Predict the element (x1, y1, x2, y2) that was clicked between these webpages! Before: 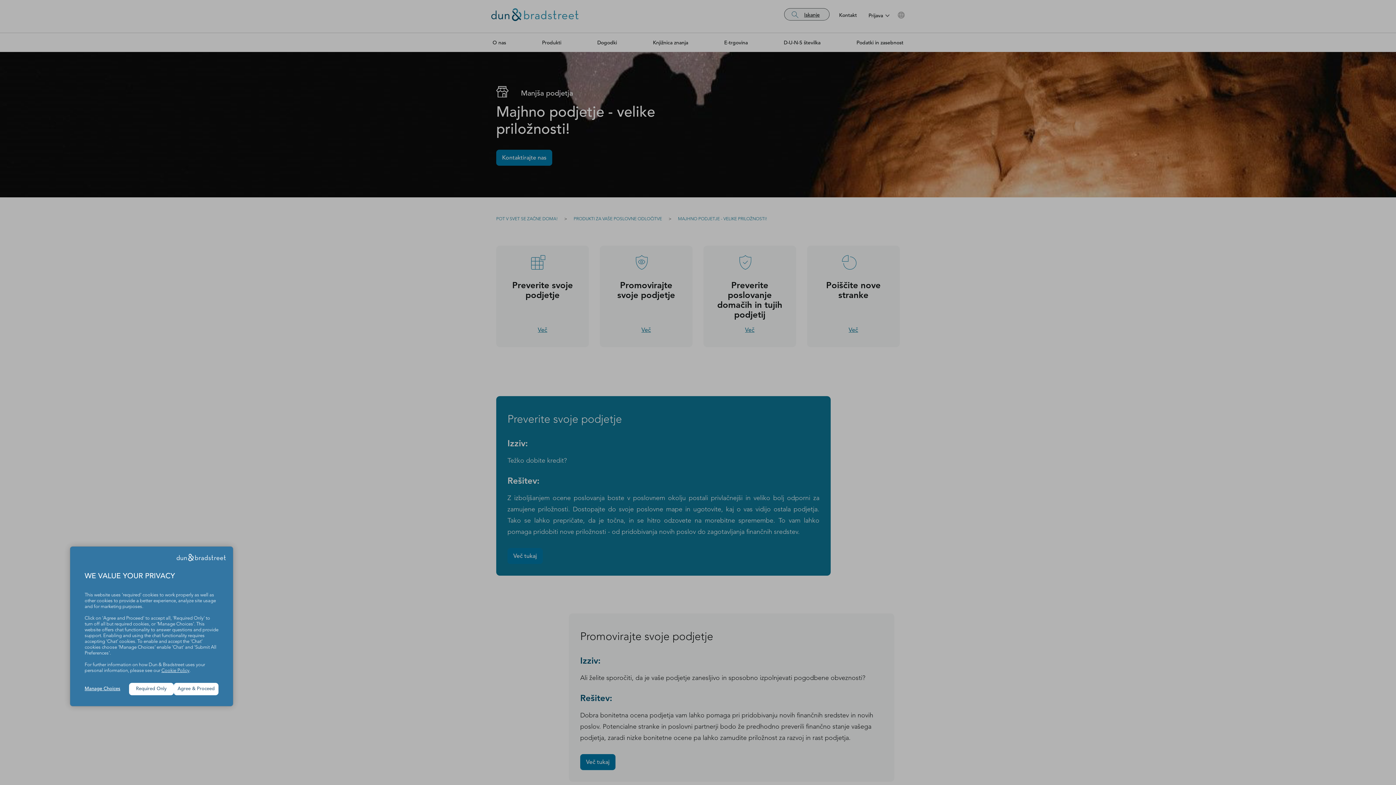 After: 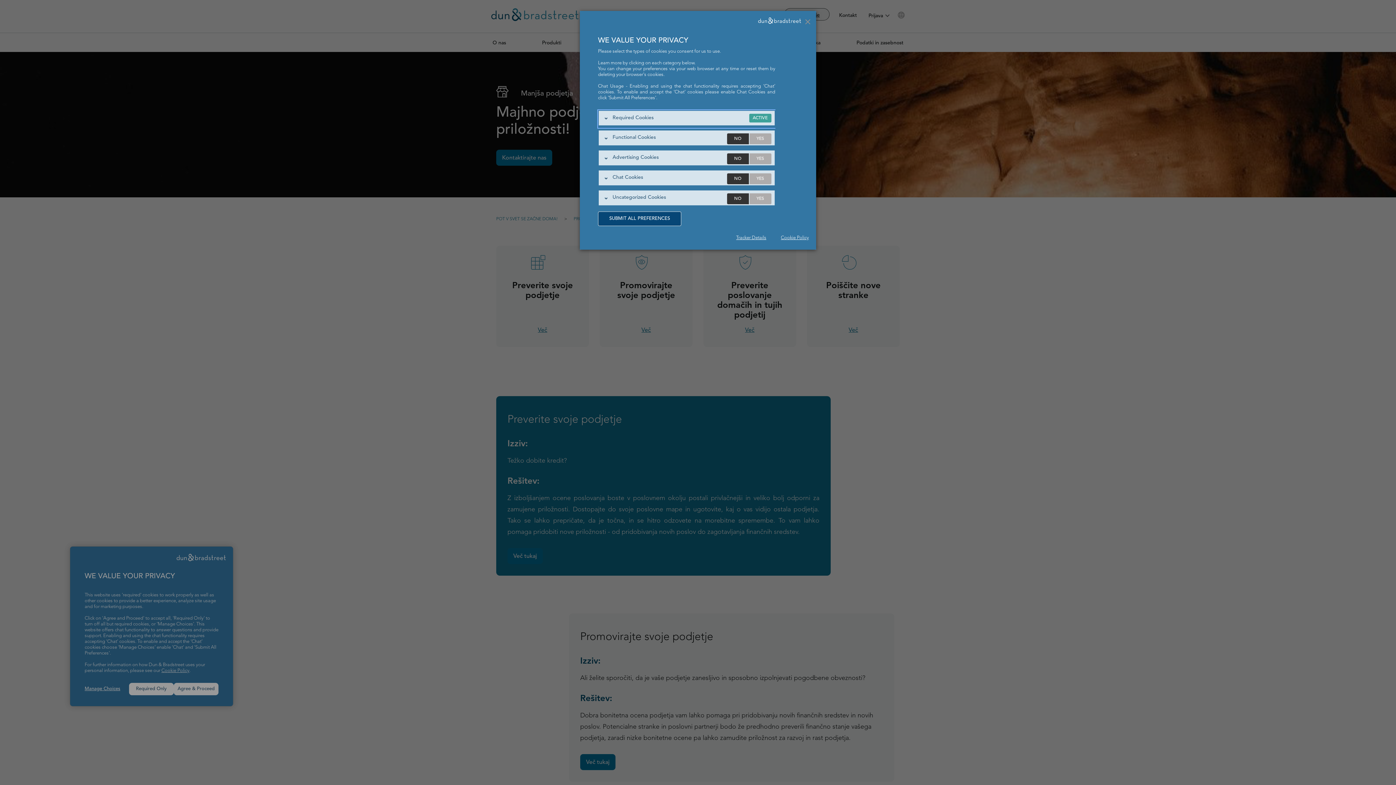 Action: label: Manage Choices bbox: (84, 686, 129, 692)